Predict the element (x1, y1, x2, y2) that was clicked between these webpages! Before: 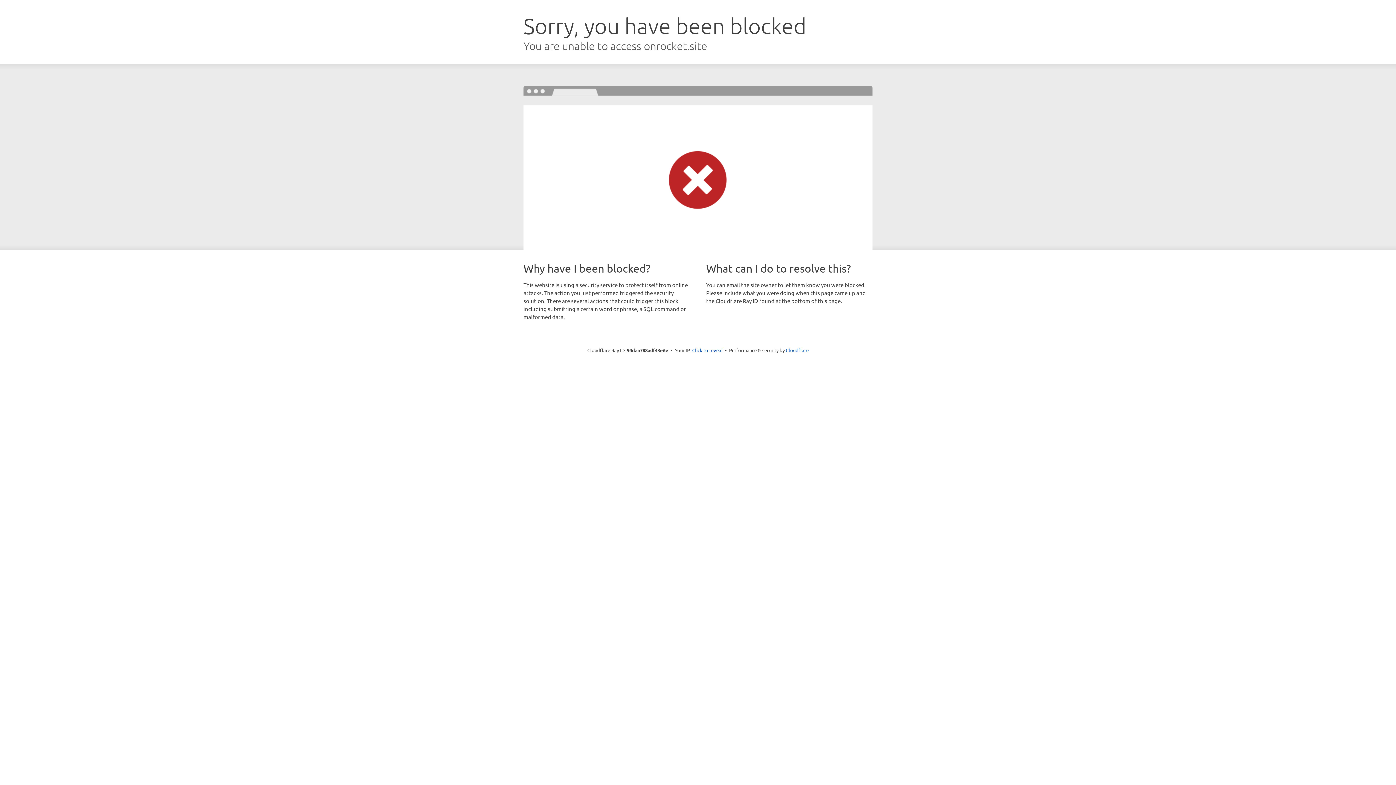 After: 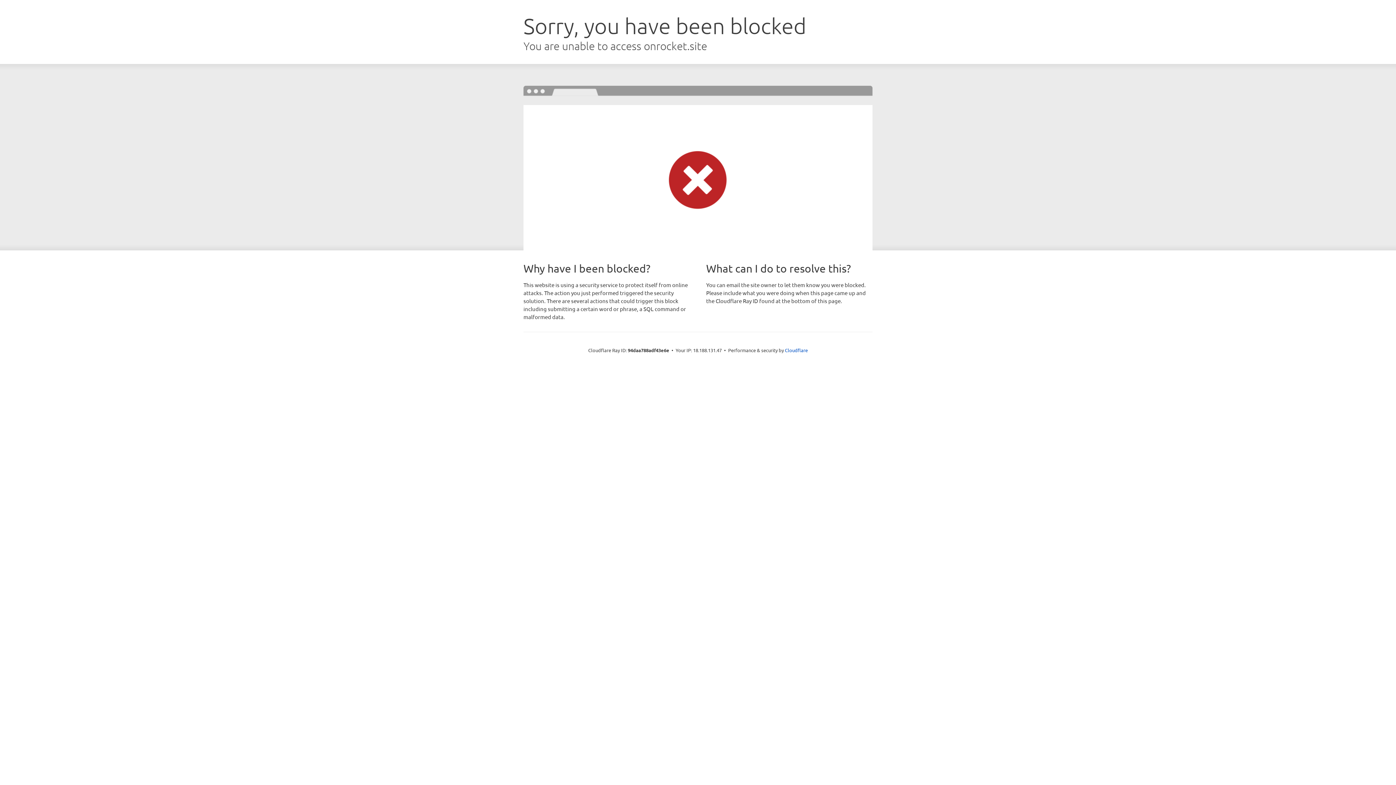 Action: label: Click to reveal bbox: (692, 346, 722, 353)